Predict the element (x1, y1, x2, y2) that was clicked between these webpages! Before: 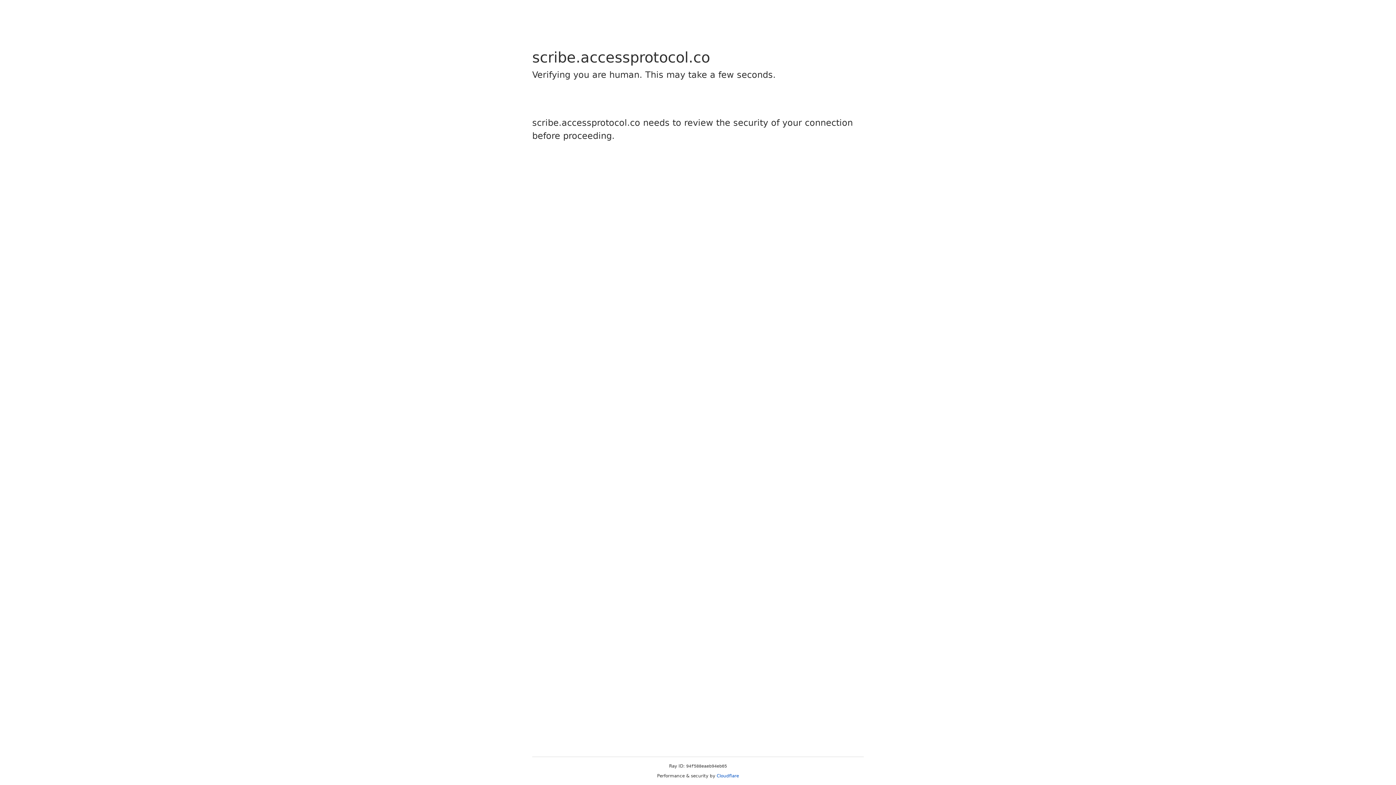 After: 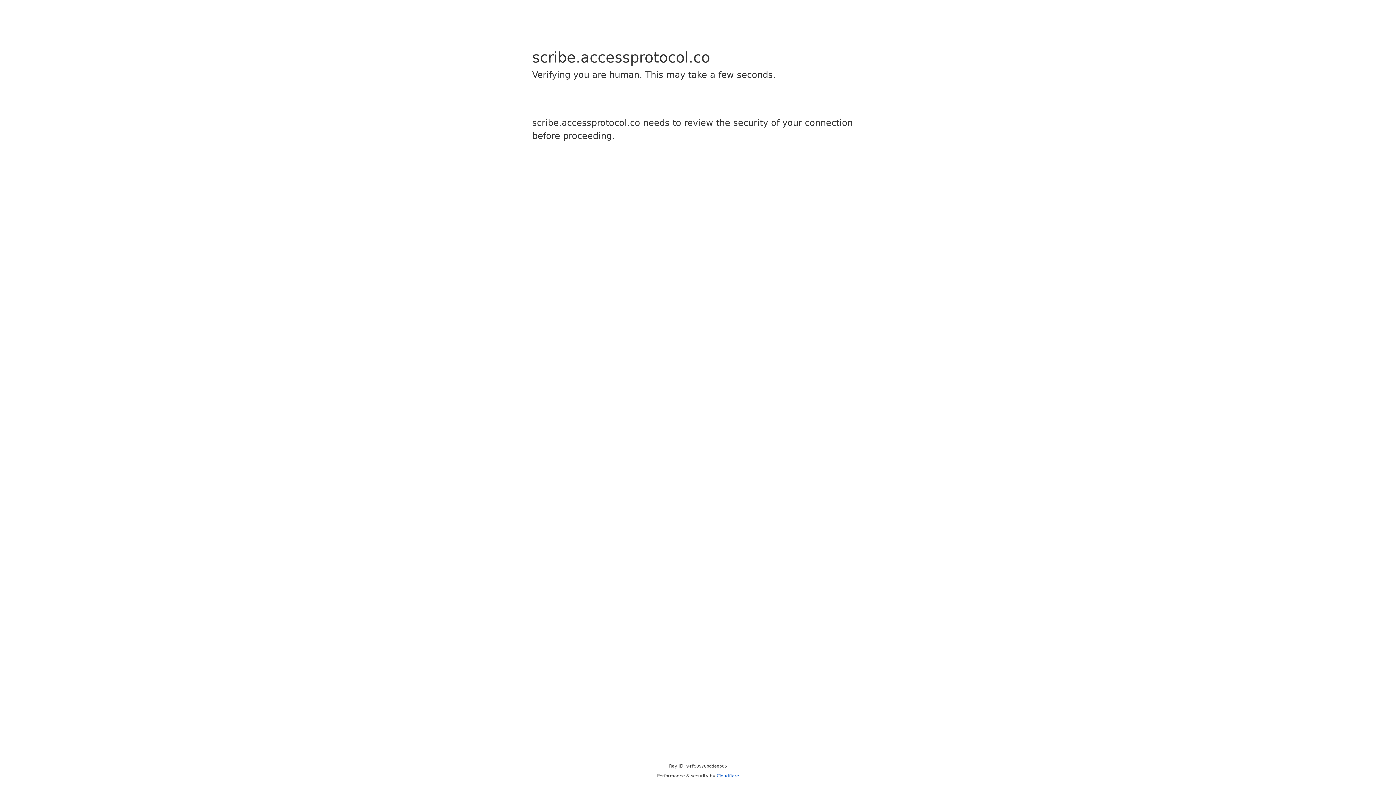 Action: label: Cloudflare bbox: (716, 773, 739, 778)